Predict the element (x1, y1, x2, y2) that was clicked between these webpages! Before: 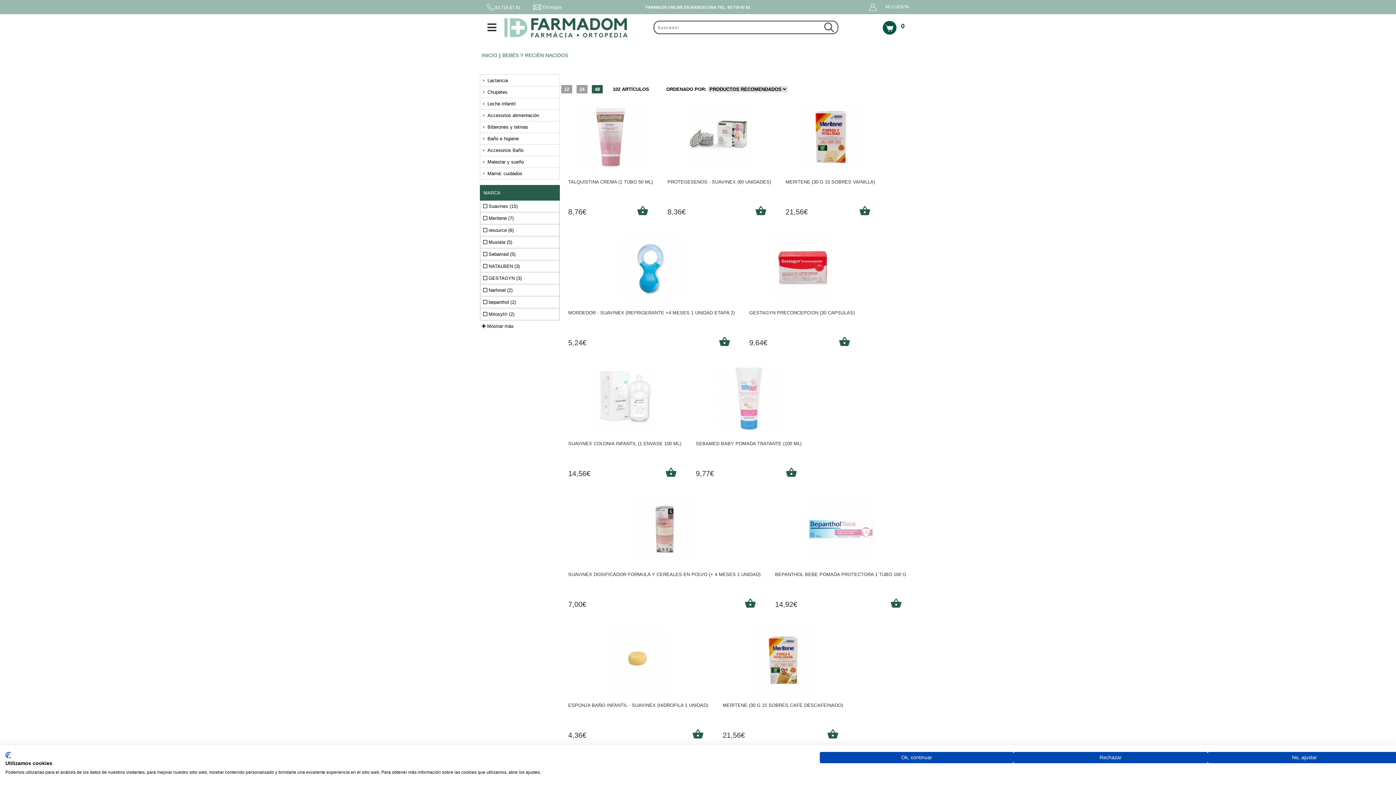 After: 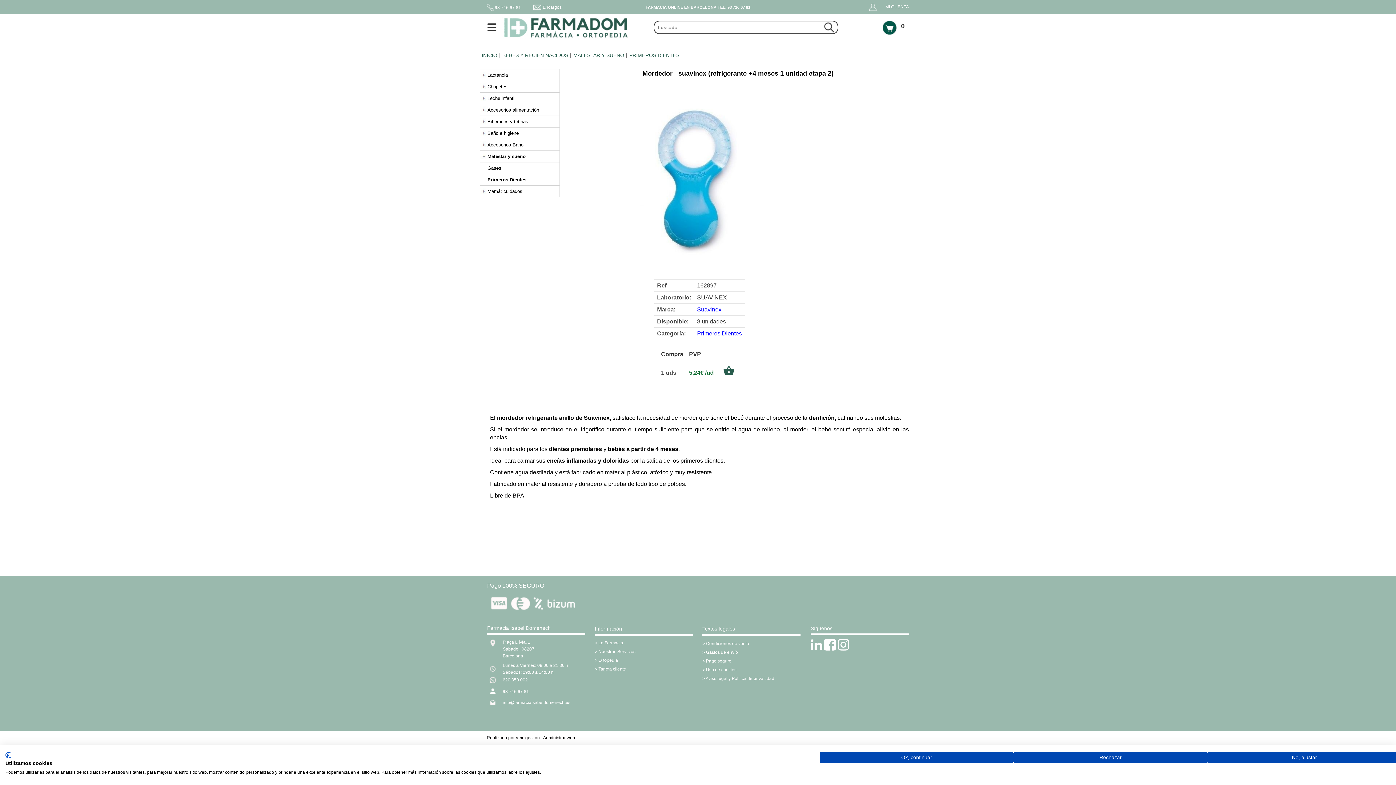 Action: bbox: (619, 294, 683, 300)